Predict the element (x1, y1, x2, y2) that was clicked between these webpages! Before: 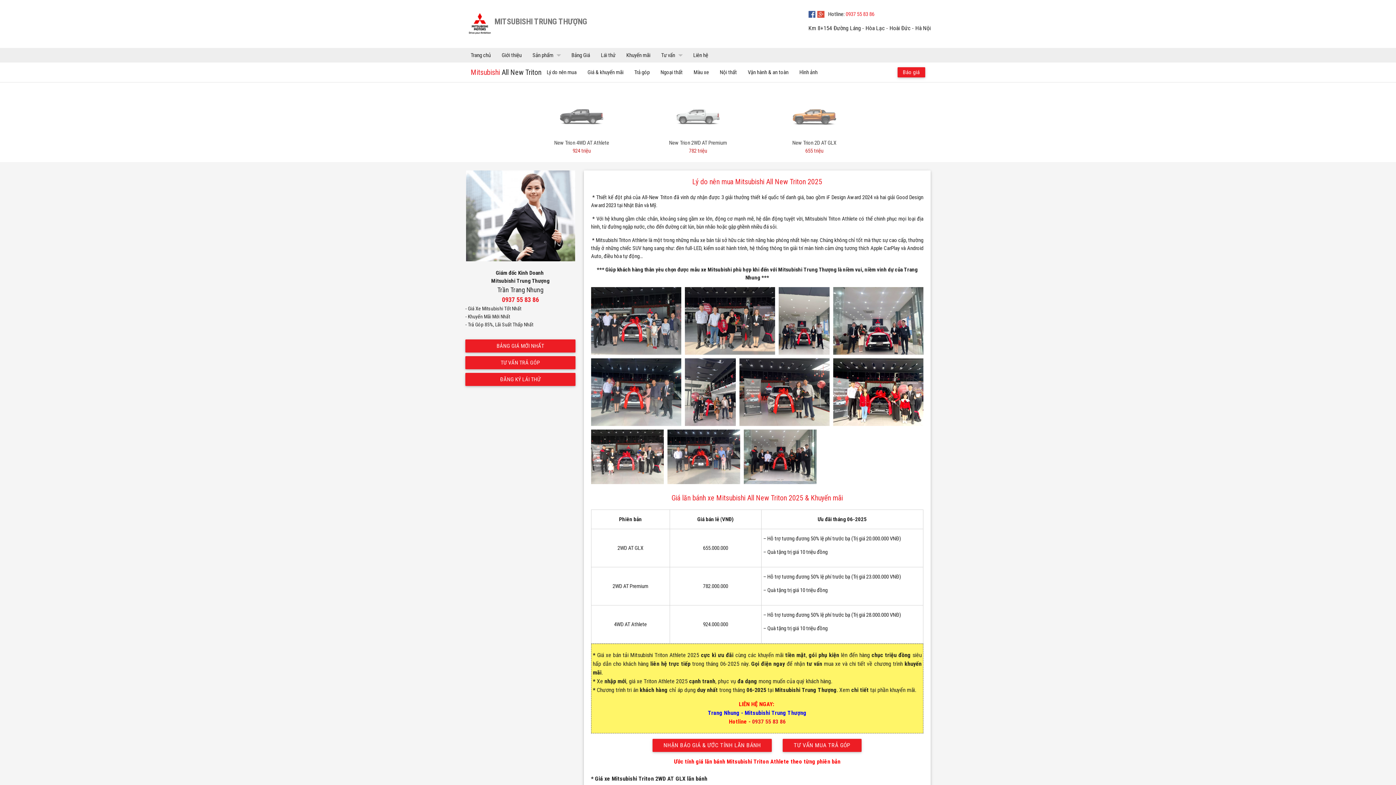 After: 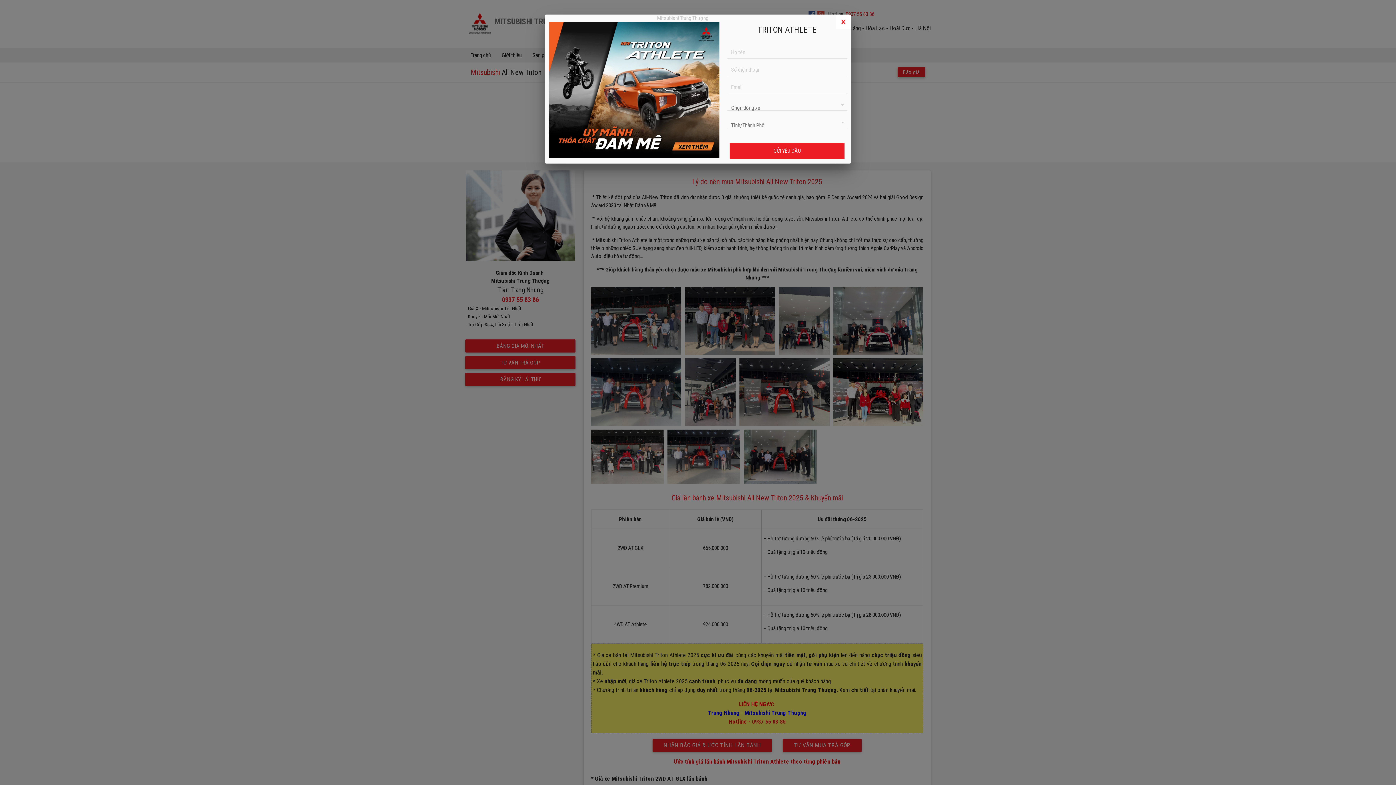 Action: bbox: (465, 356, 575, 369) label: TƯ VẤN TRẢ GÓP